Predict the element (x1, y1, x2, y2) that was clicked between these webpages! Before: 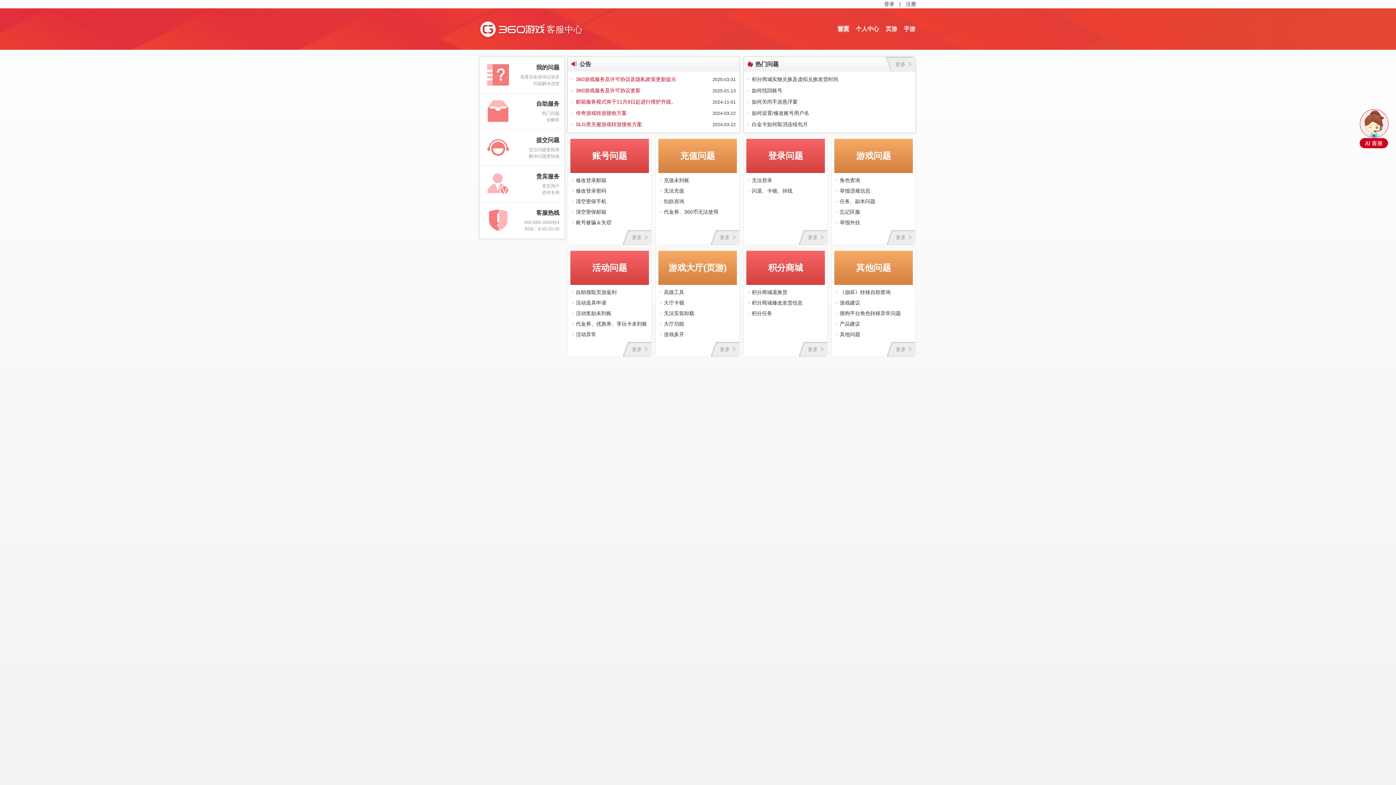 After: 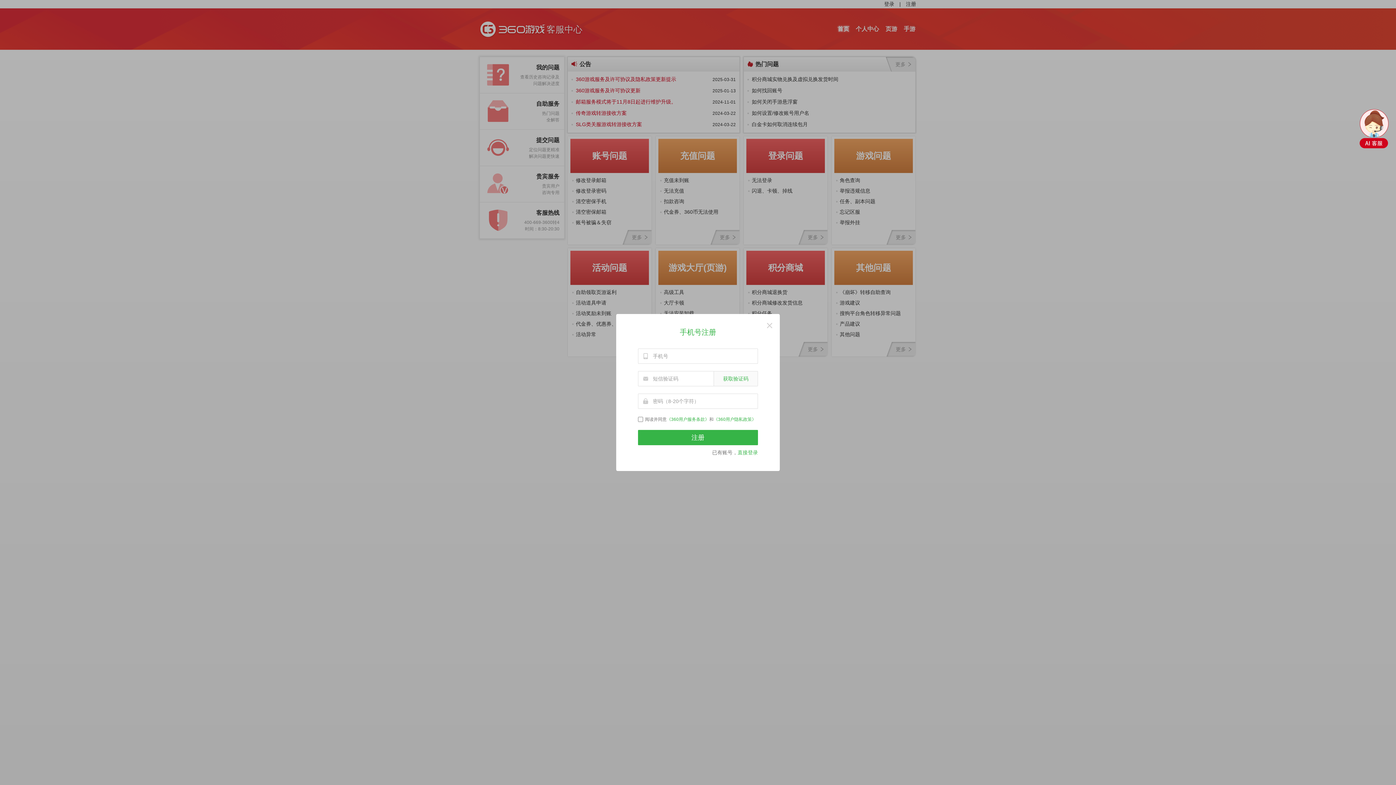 Action: bbox: (906, 0, 916, 8) label: 注册